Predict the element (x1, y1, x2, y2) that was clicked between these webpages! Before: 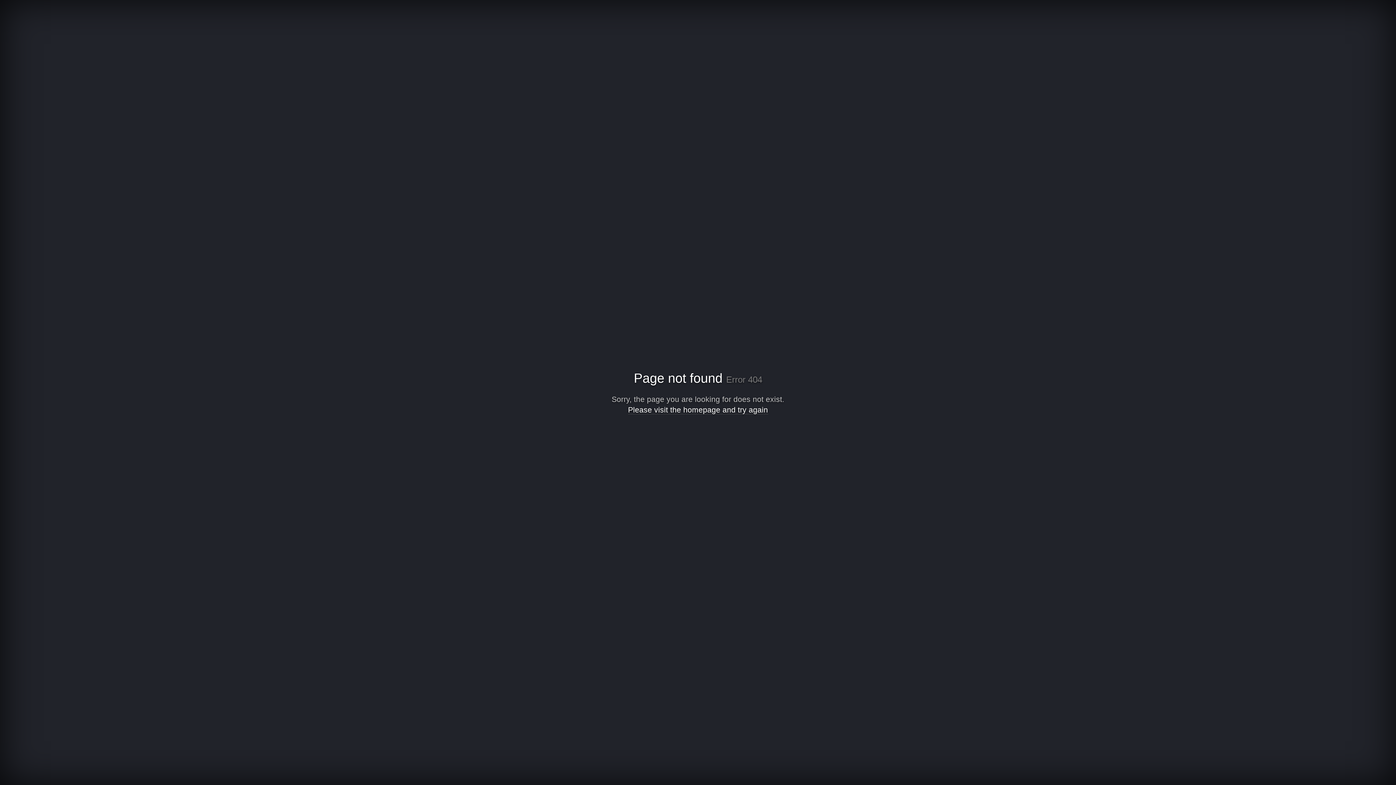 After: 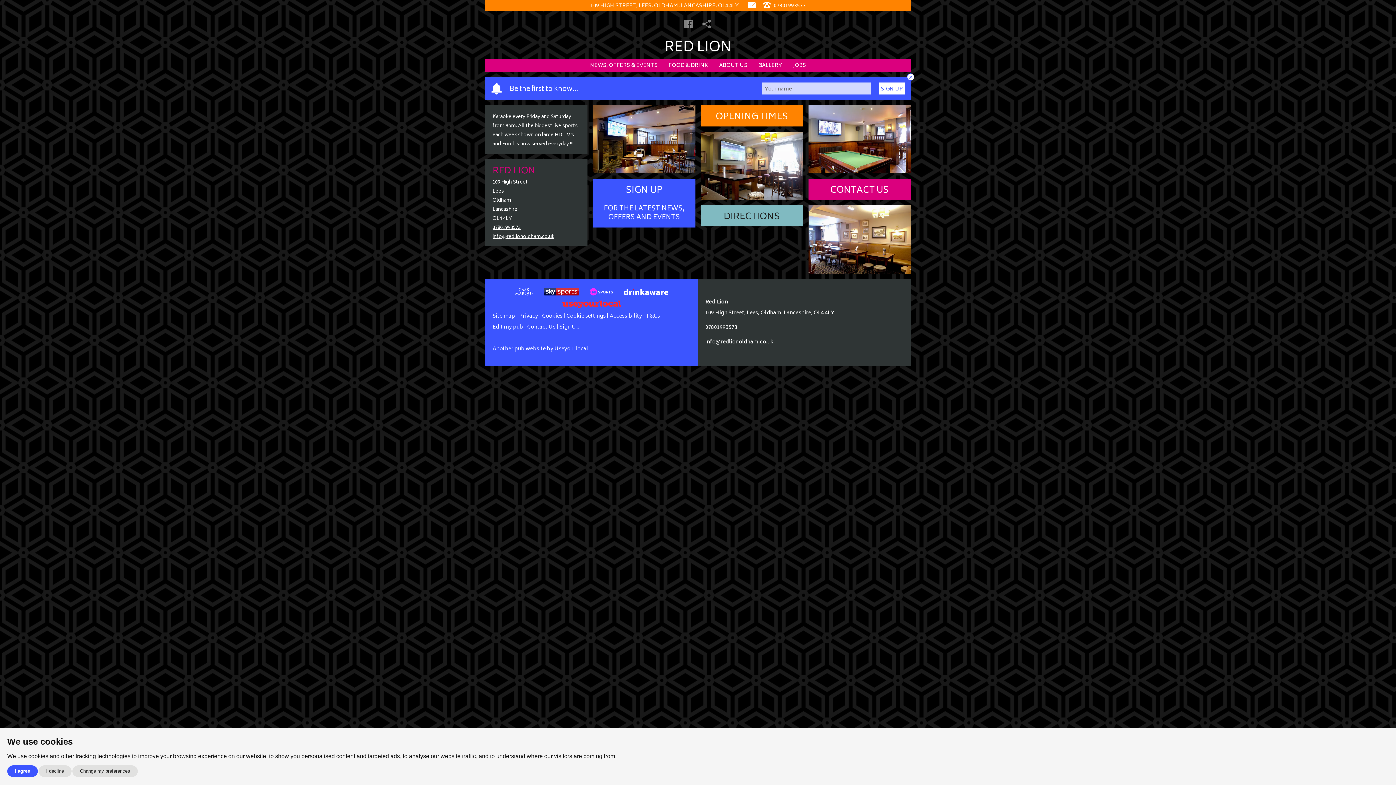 Action: bbox: (628, 405, 768, 414) label: Please visit the homepage and try again